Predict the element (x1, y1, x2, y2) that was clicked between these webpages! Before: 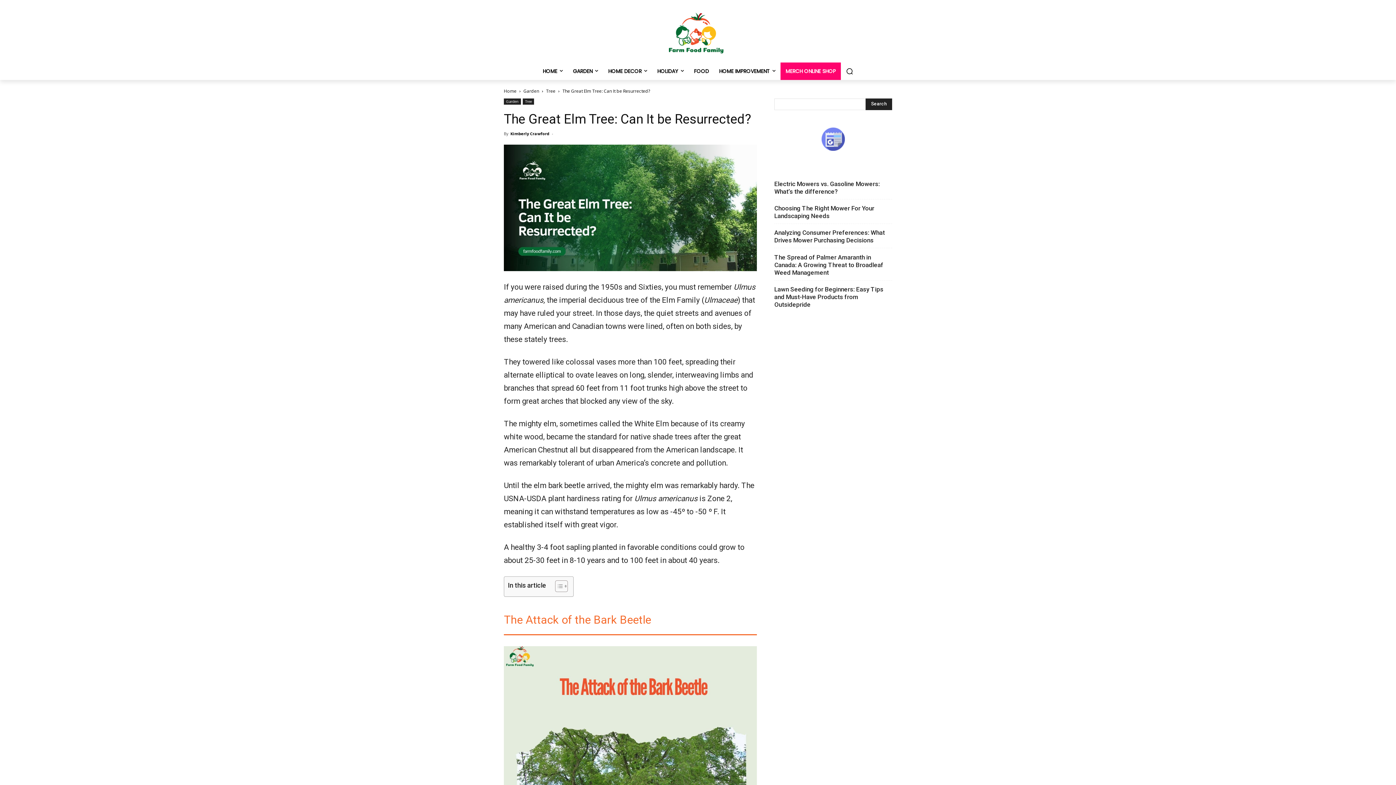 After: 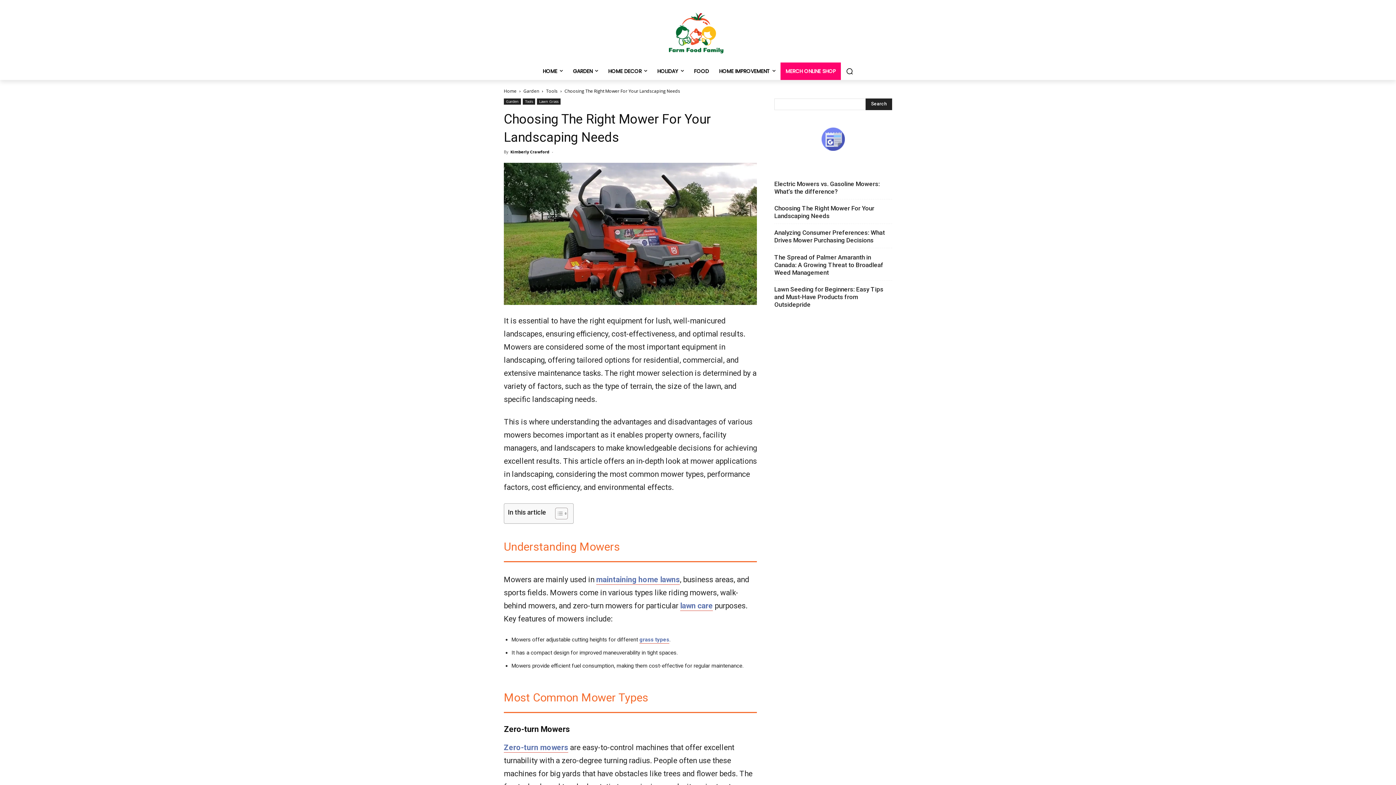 Action: bbox: (774, 204, 892, 220) label: Choosing The Right Mower For Your Landscaping Needs